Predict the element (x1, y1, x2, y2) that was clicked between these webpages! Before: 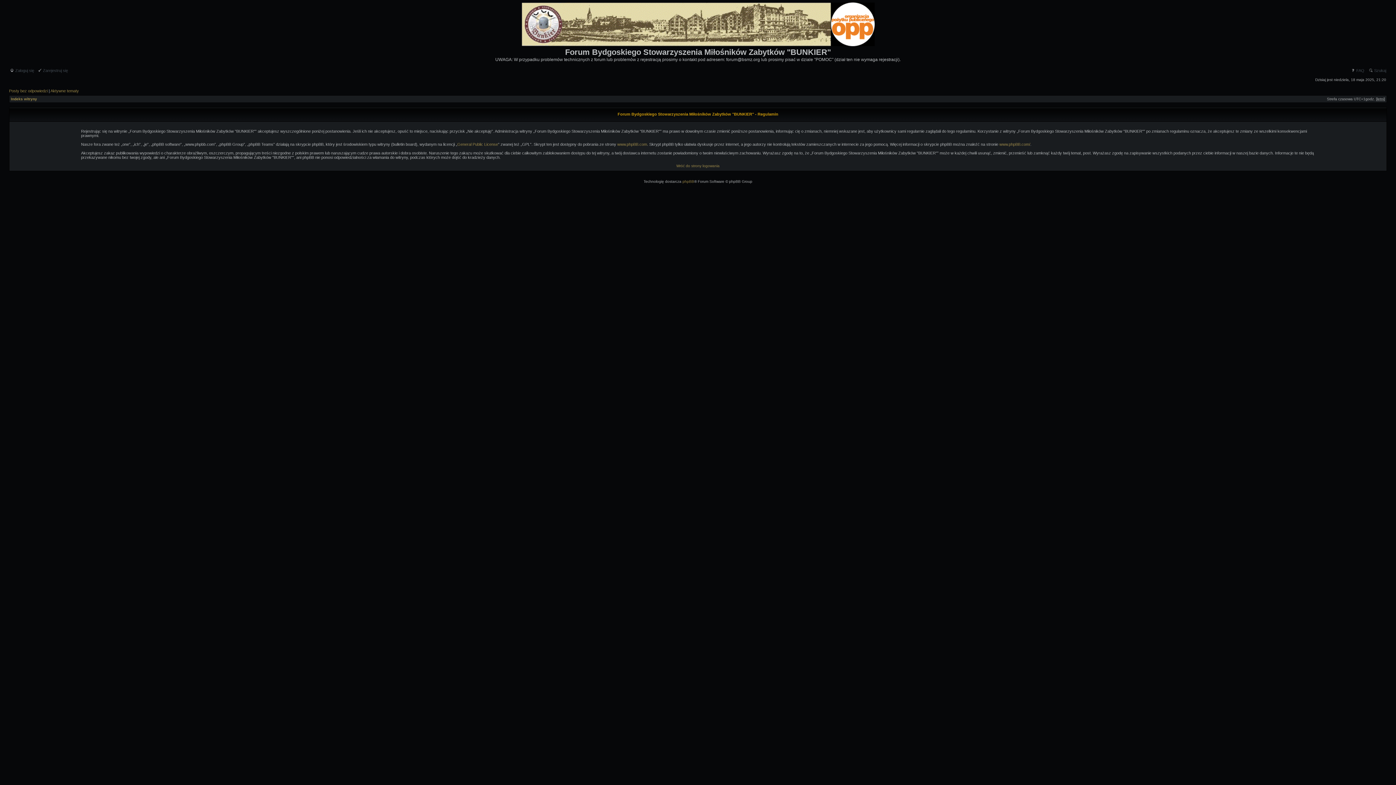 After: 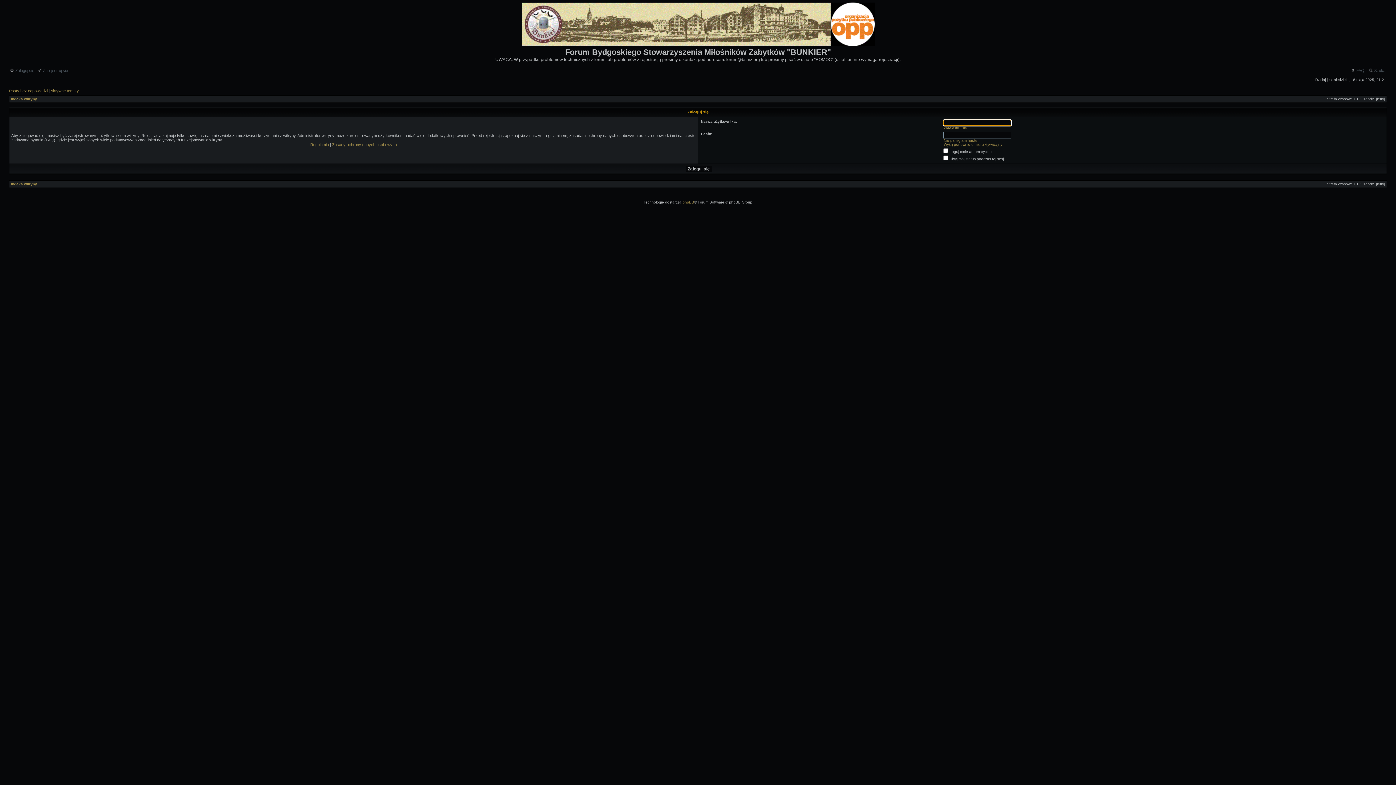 Action: bbox: (9, 68, 34, 72) label:  Zaloguj się